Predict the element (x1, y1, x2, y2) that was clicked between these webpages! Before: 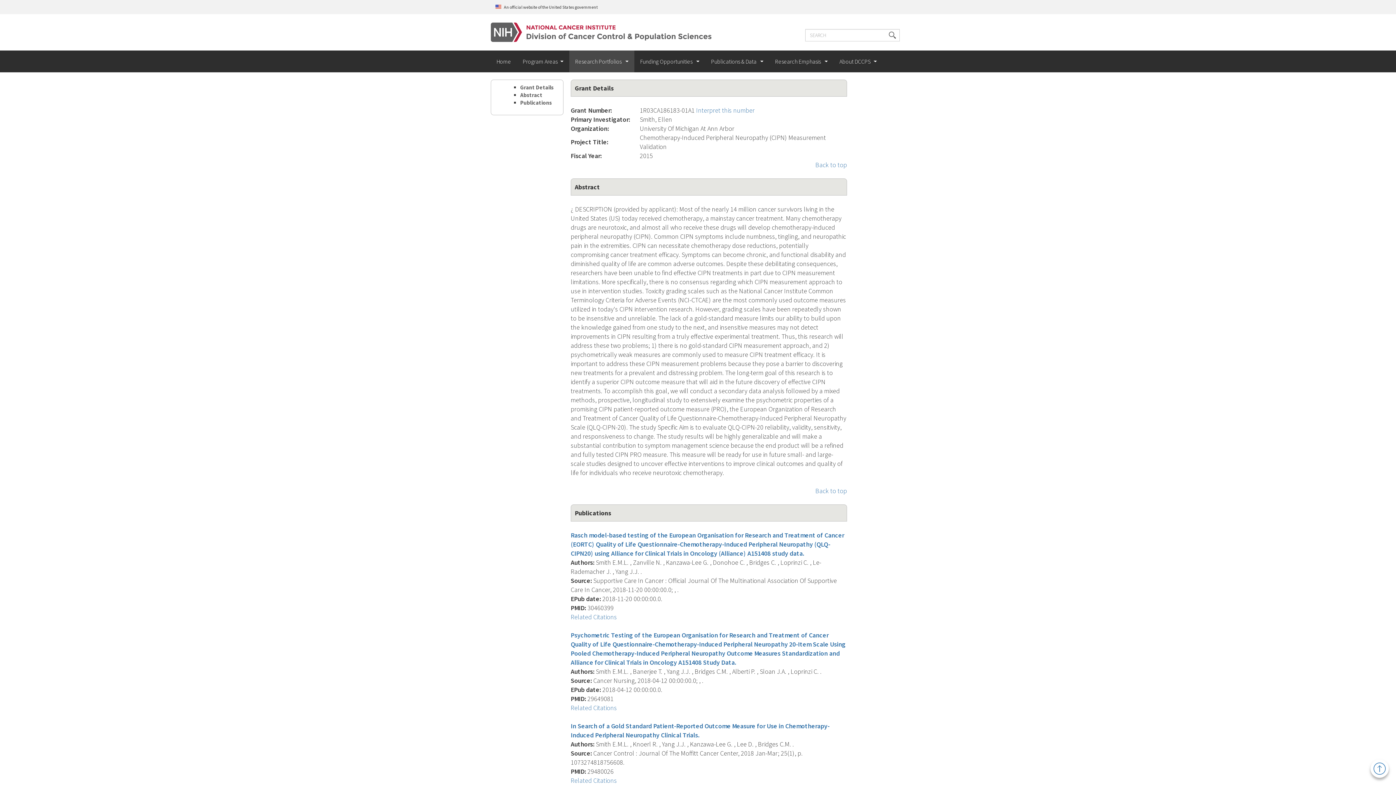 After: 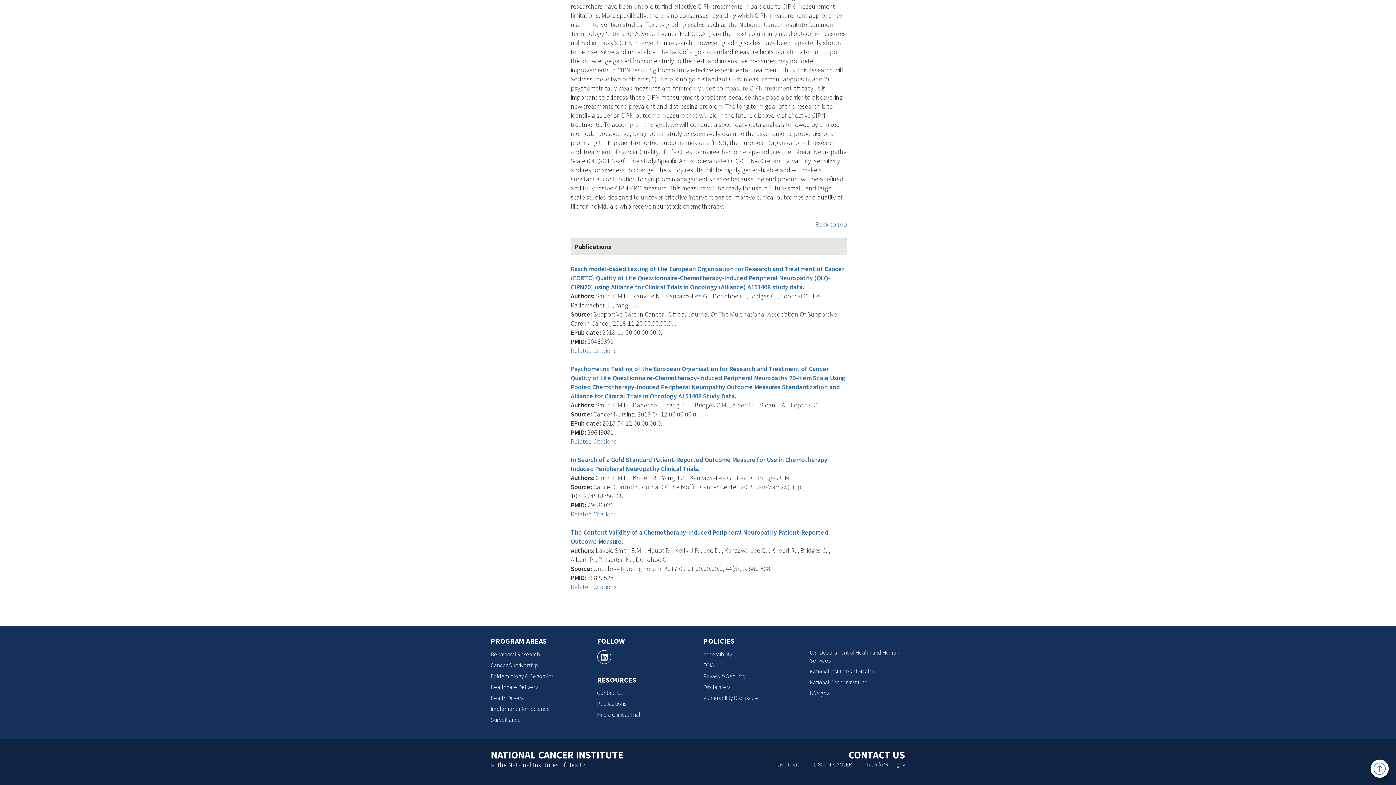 Action: bbox: (520, 99, 552, 106) label: Publications